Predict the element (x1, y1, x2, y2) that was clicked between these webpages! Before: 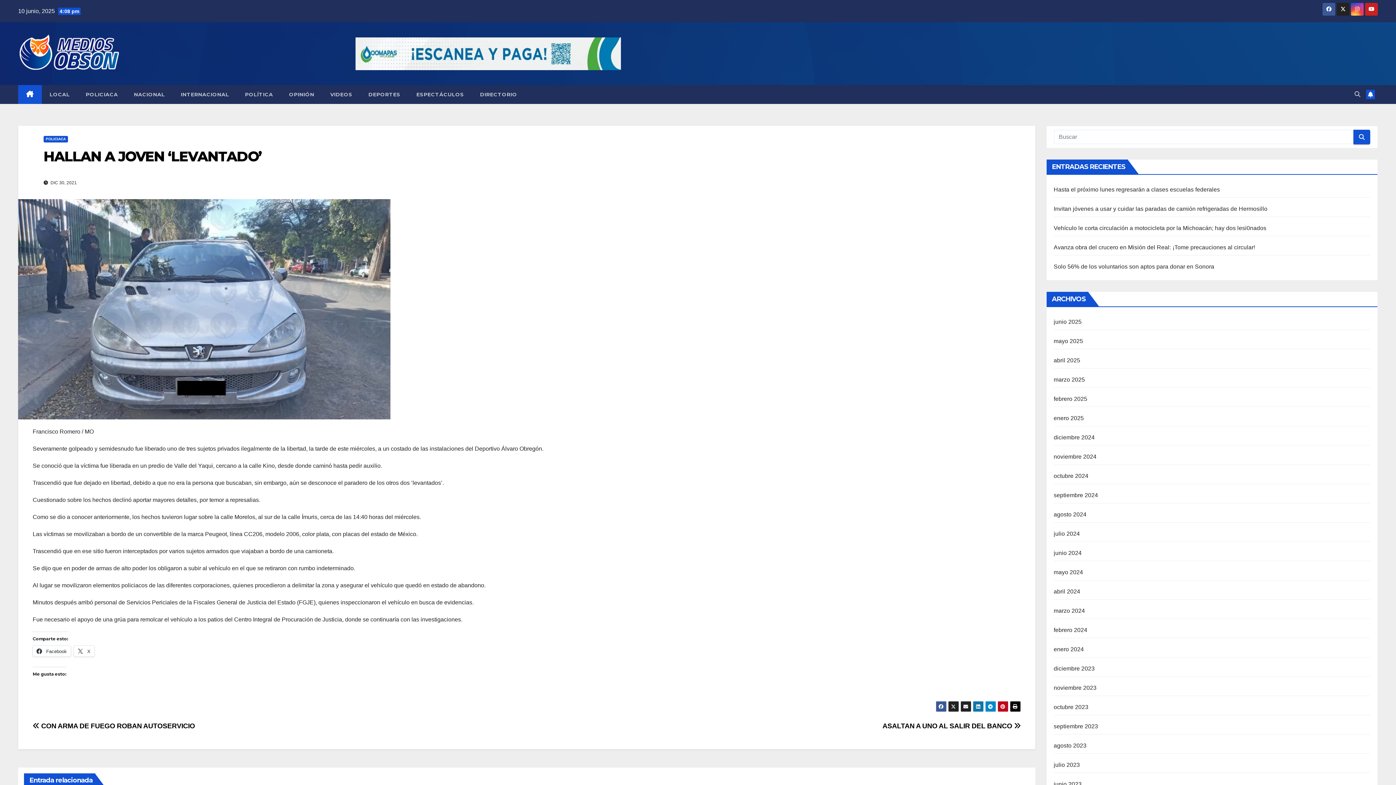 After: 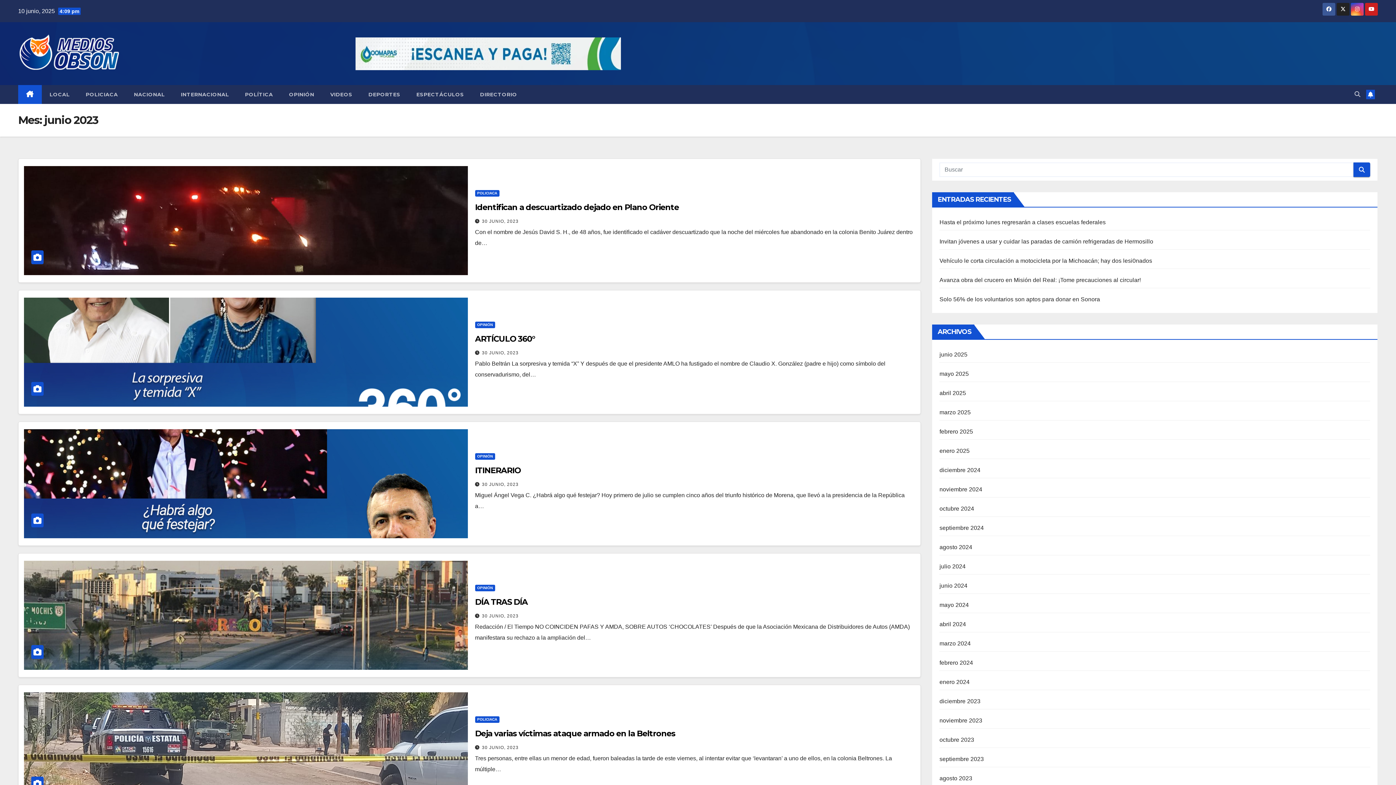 Action: label: junio 2023 bbox: (1054, 781, 1082, 787)